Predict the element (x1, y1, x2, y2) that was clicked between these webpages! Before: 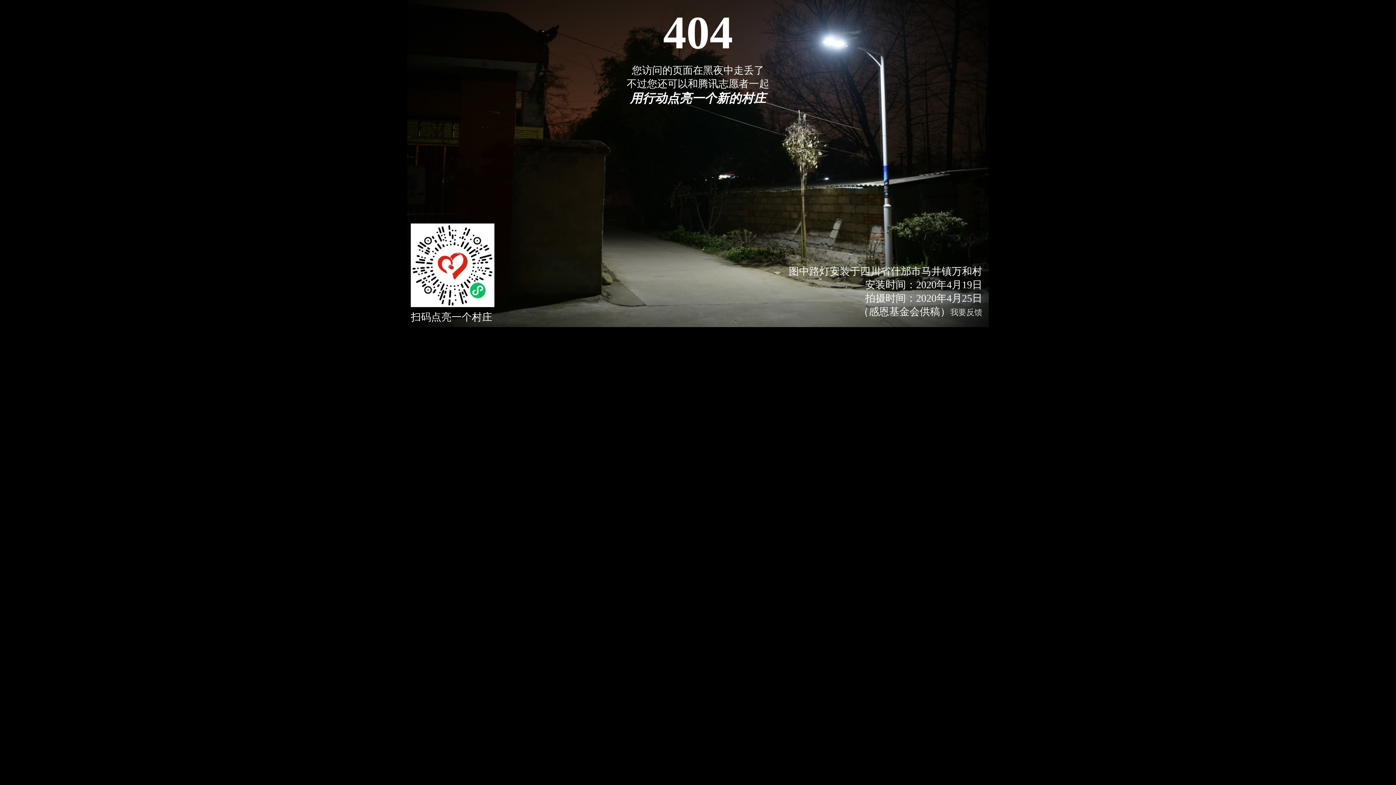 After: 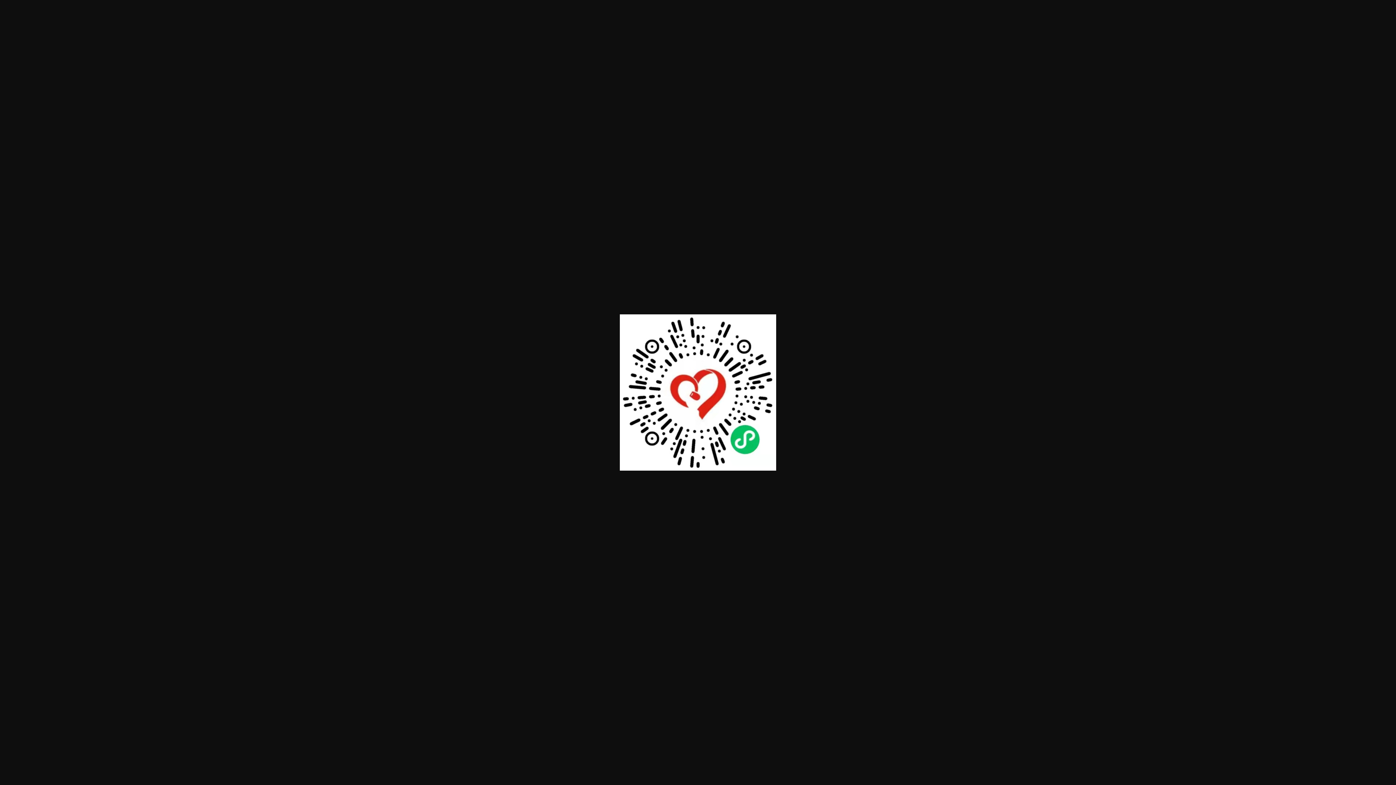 Action: bbox: (410, 298, 494, 309)